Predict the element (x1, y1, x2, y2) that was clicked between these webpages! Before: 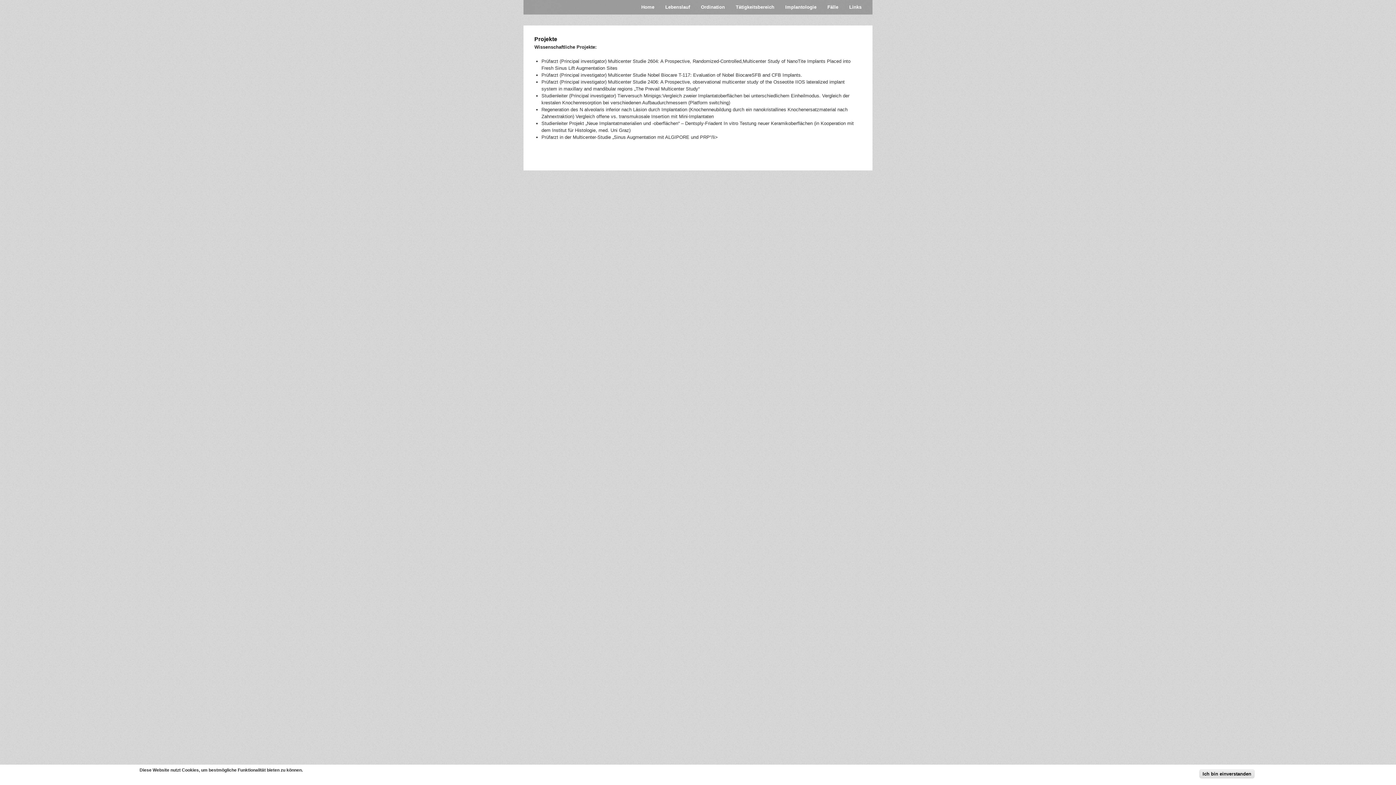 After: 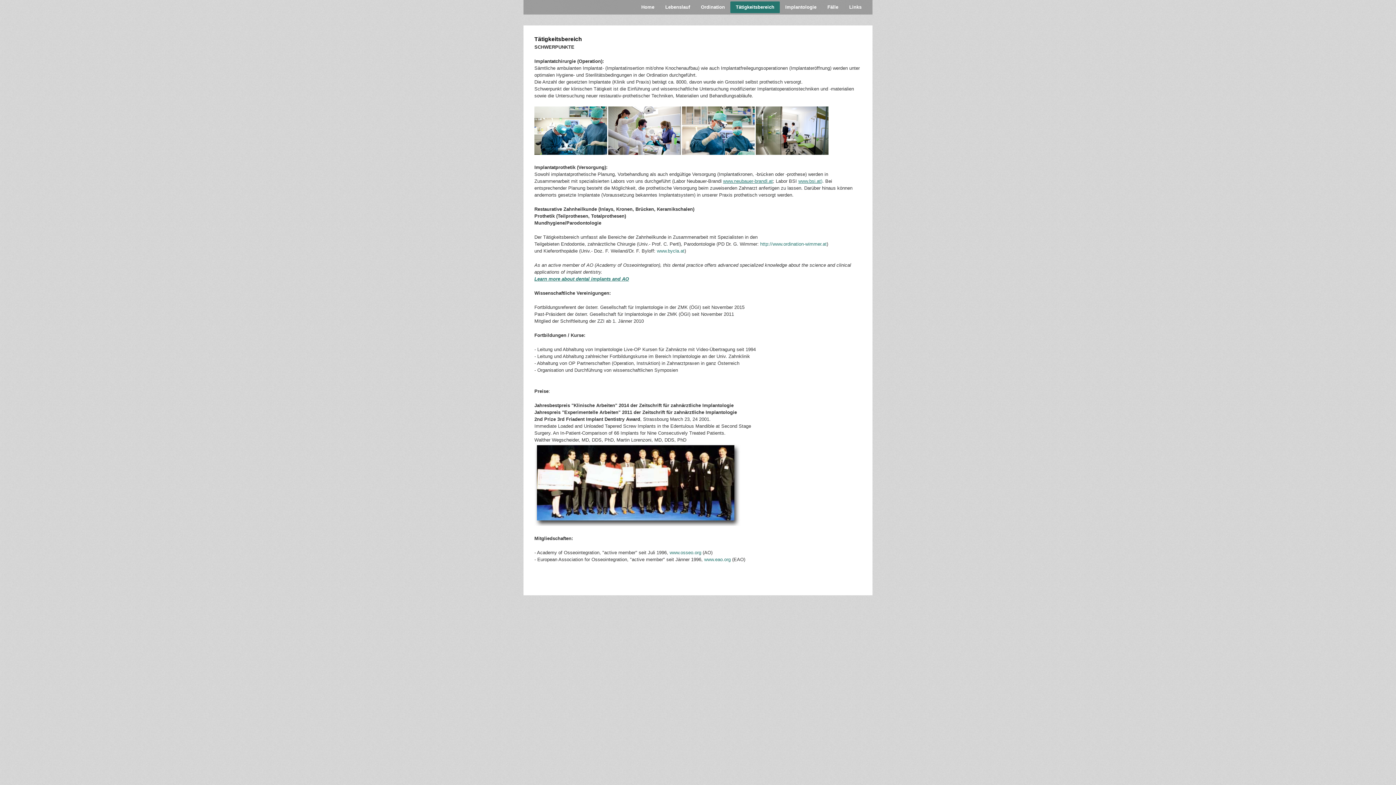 Action: bbox: (730, 1, 780, 13) label: Tätigkeitsbereich